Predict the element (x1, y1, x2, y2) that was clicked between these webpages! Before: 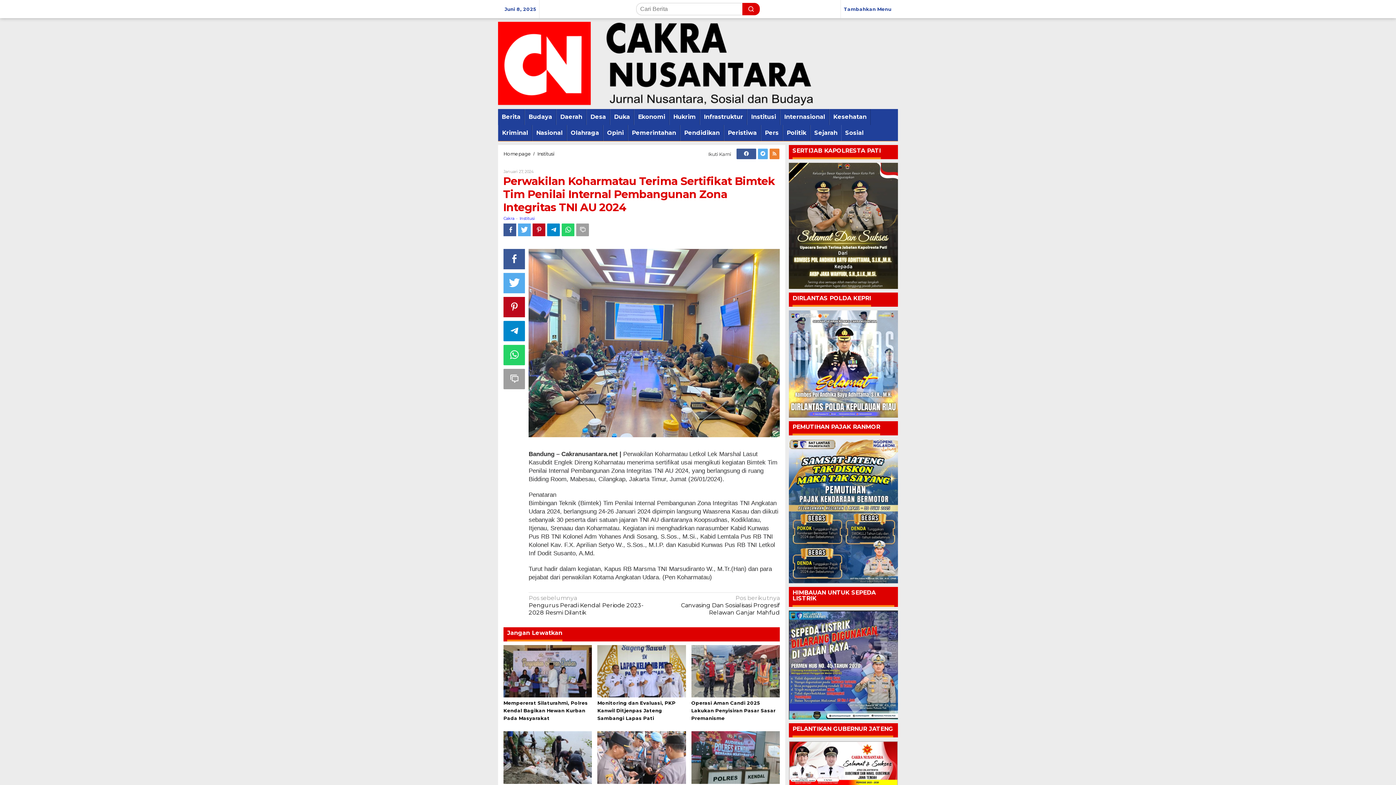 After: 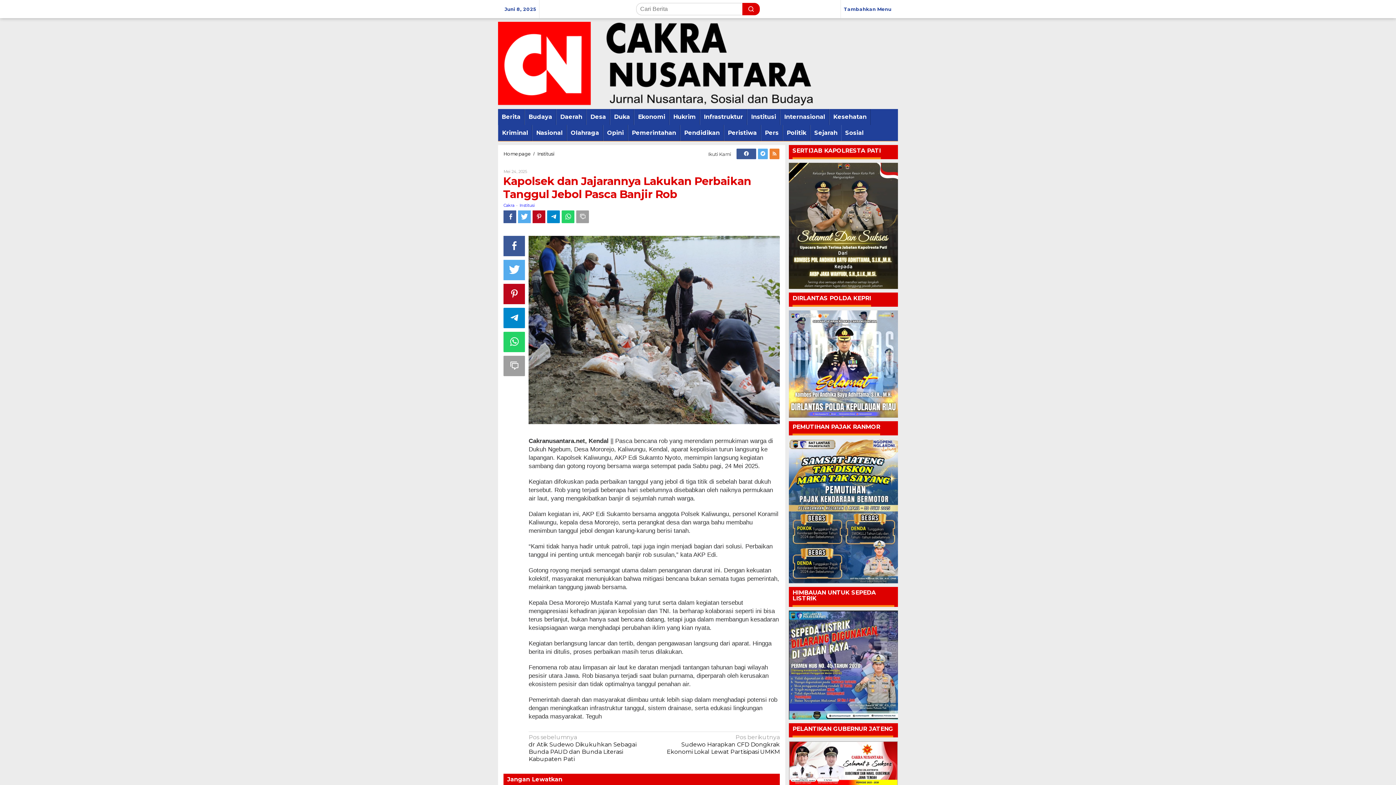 Action: bbox: (503, 754, 592, 760)